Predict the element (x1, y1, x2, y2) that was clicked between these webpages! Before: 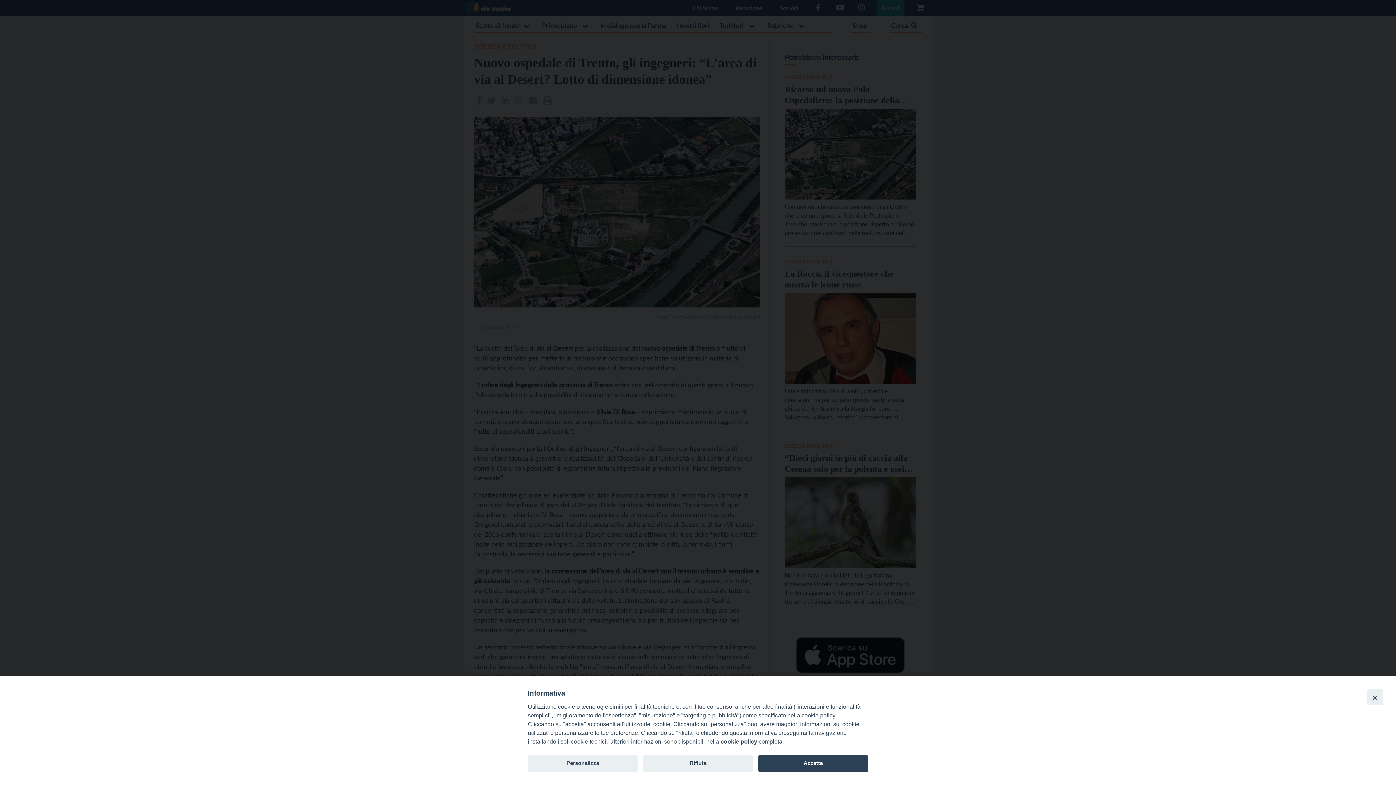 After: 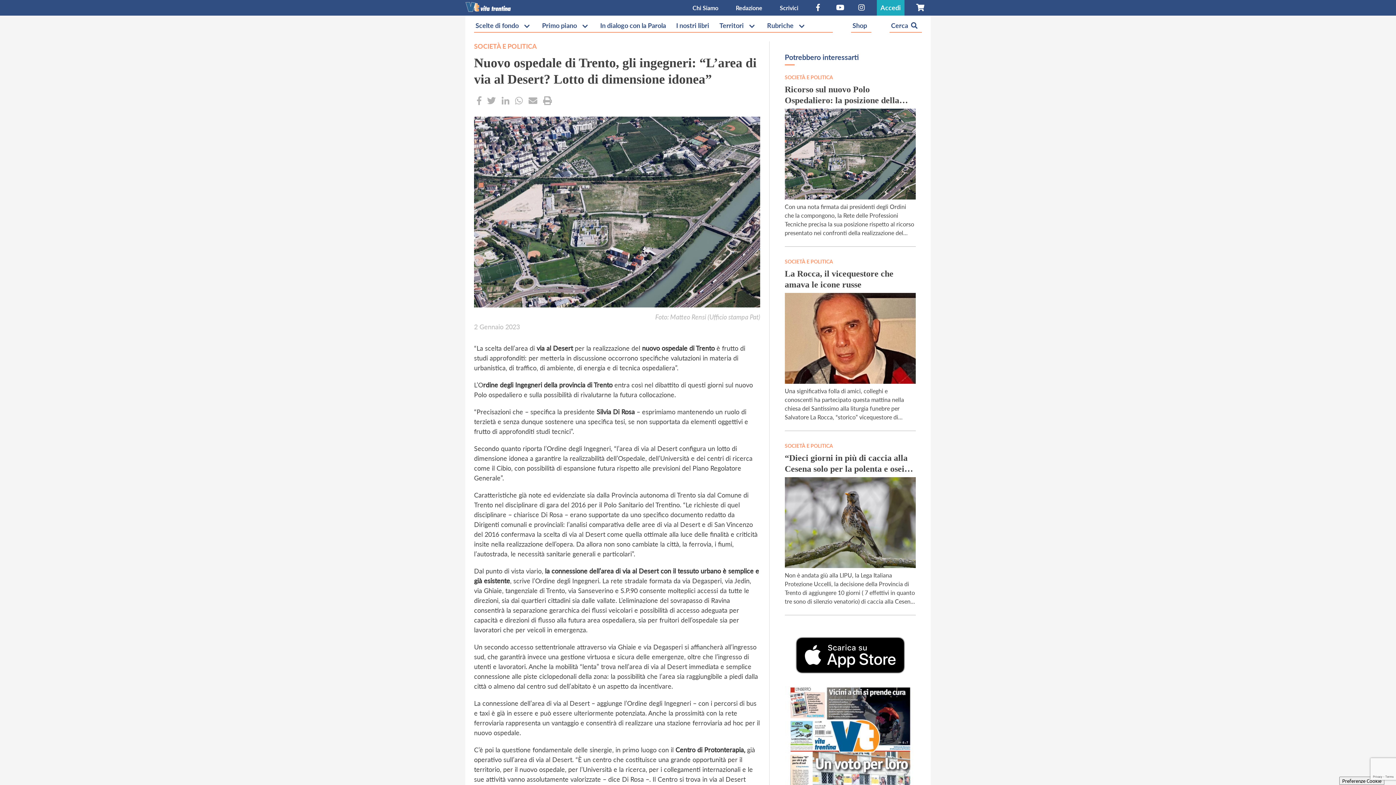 Action: label: Rifiuta bbox: (643, 755, 753, 772)